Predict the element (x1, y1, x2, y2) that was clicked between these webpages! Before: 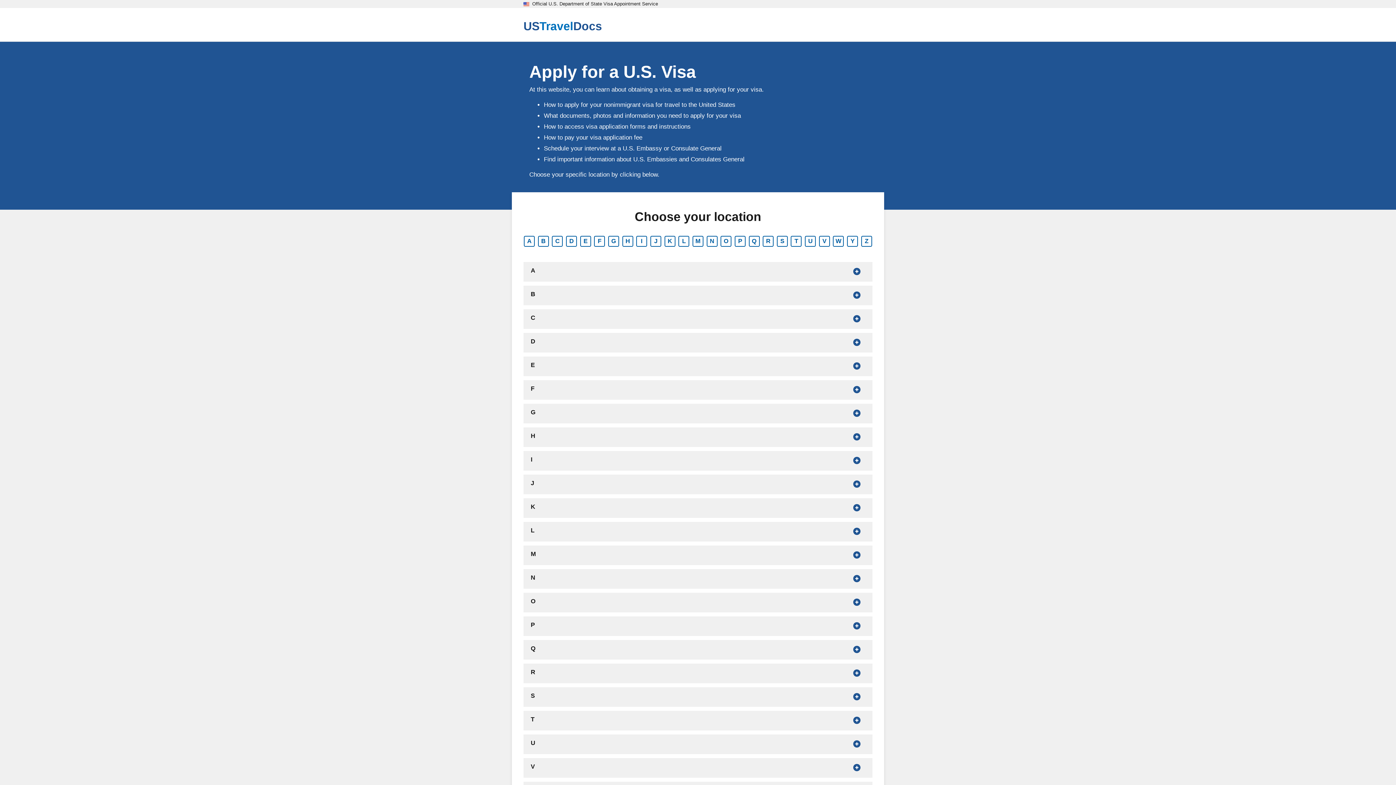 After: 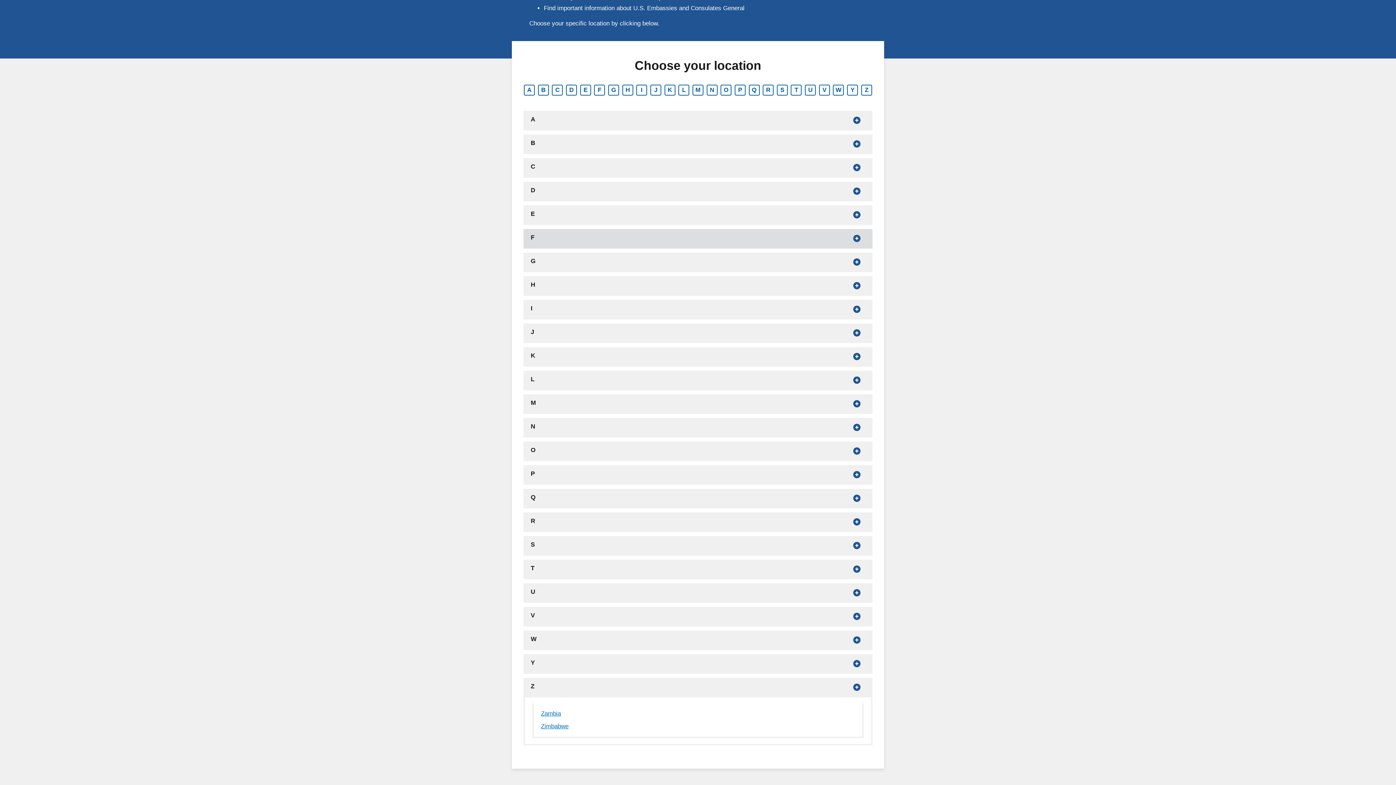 Action: bbox: (861, 236, 872, 246) label: Show countries that begin with Z